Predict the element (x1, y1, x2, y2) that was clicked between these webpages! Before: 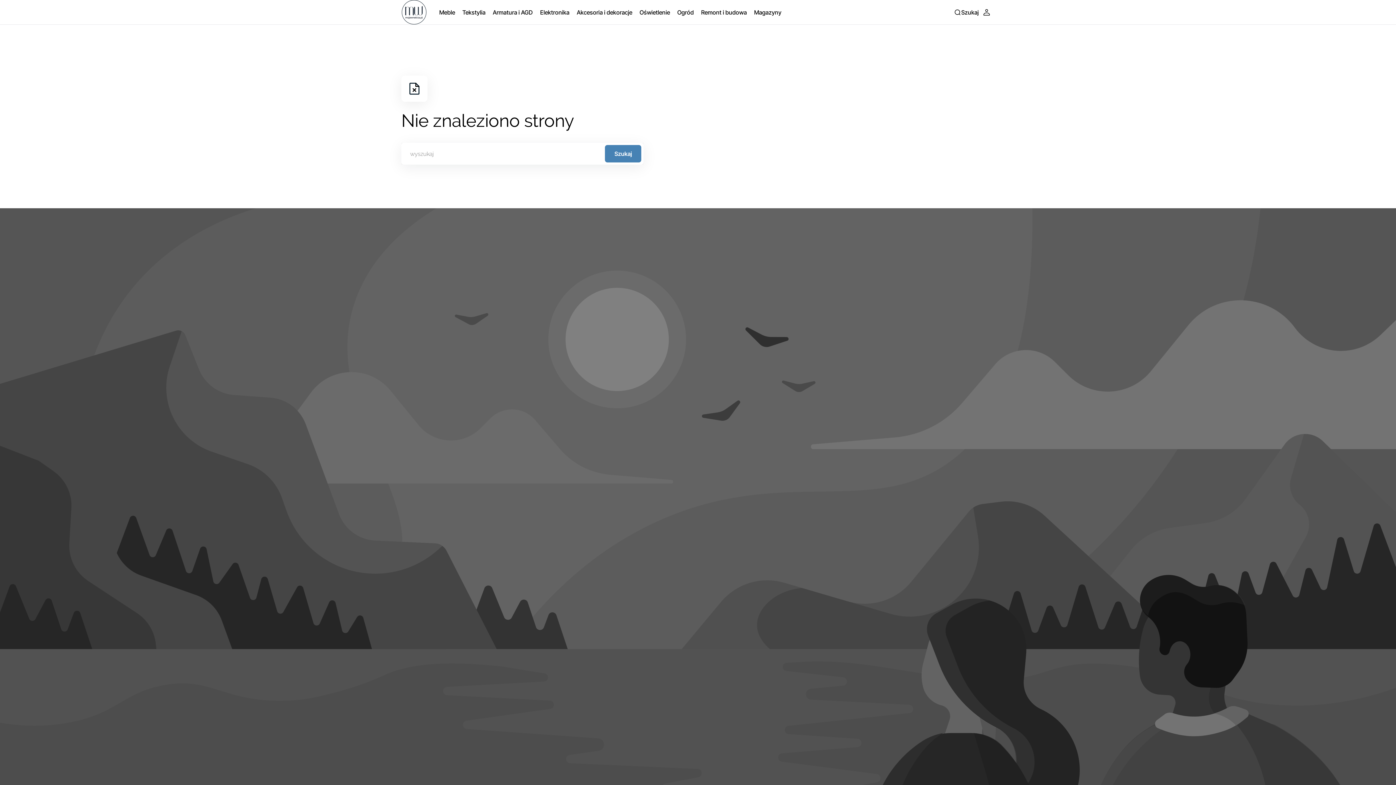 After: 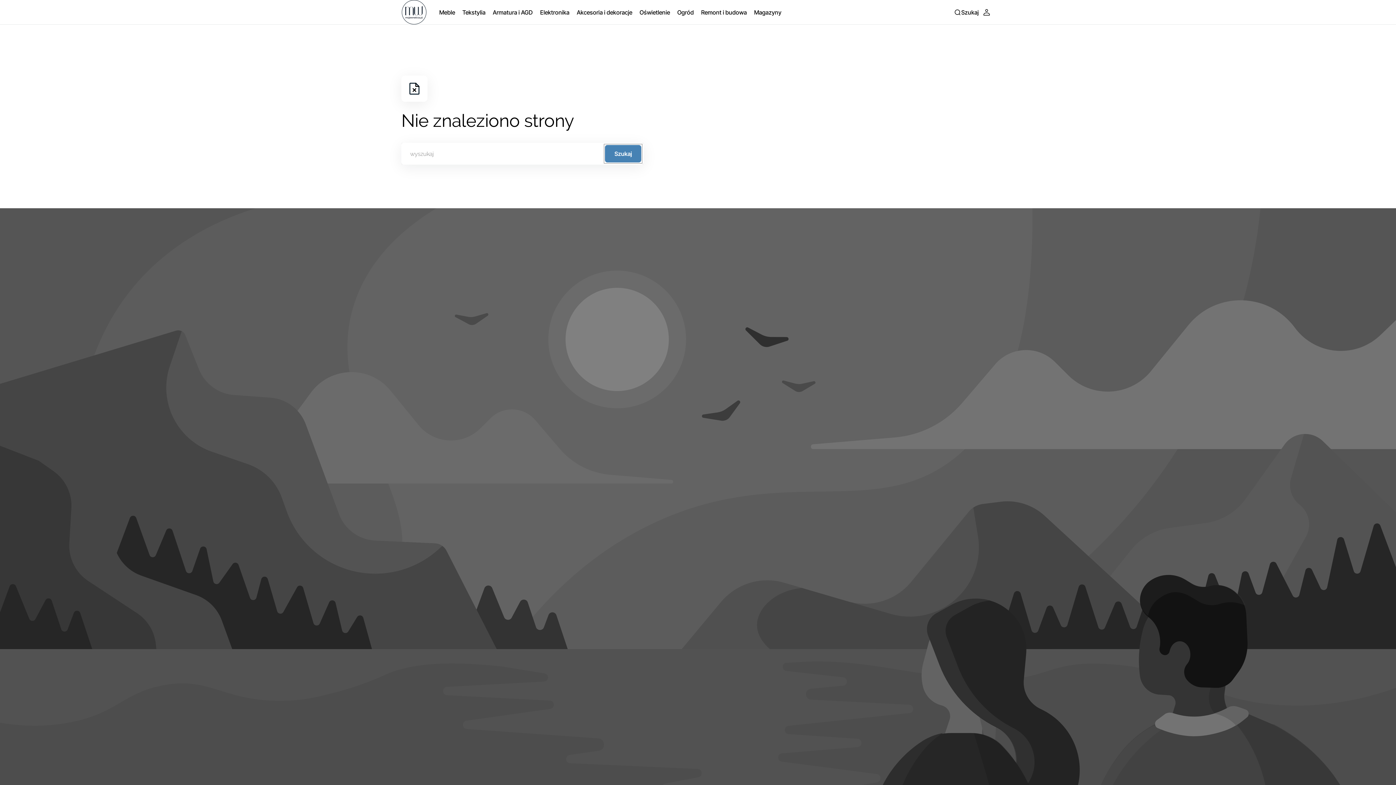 Action: bbox: (605, 145, 641, 162) label: Szukaj